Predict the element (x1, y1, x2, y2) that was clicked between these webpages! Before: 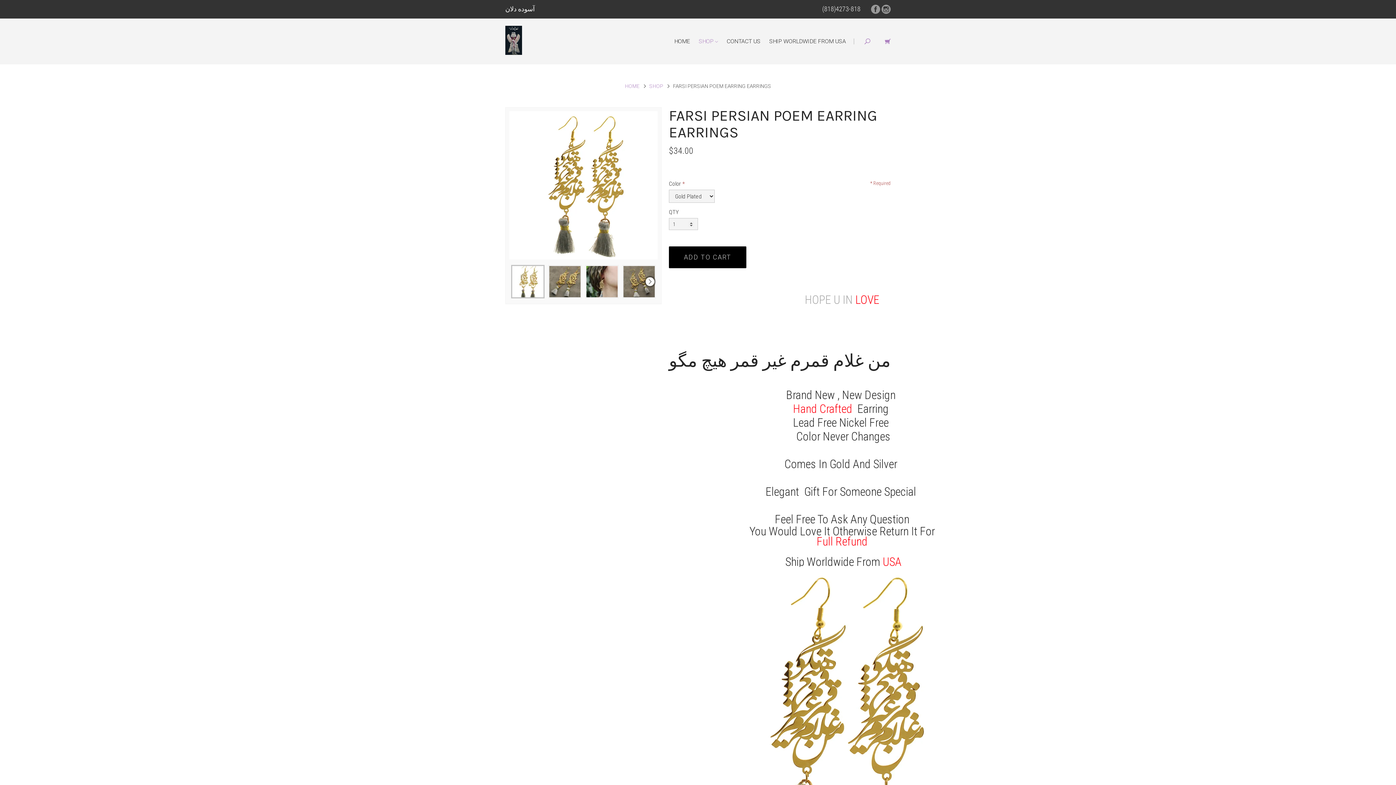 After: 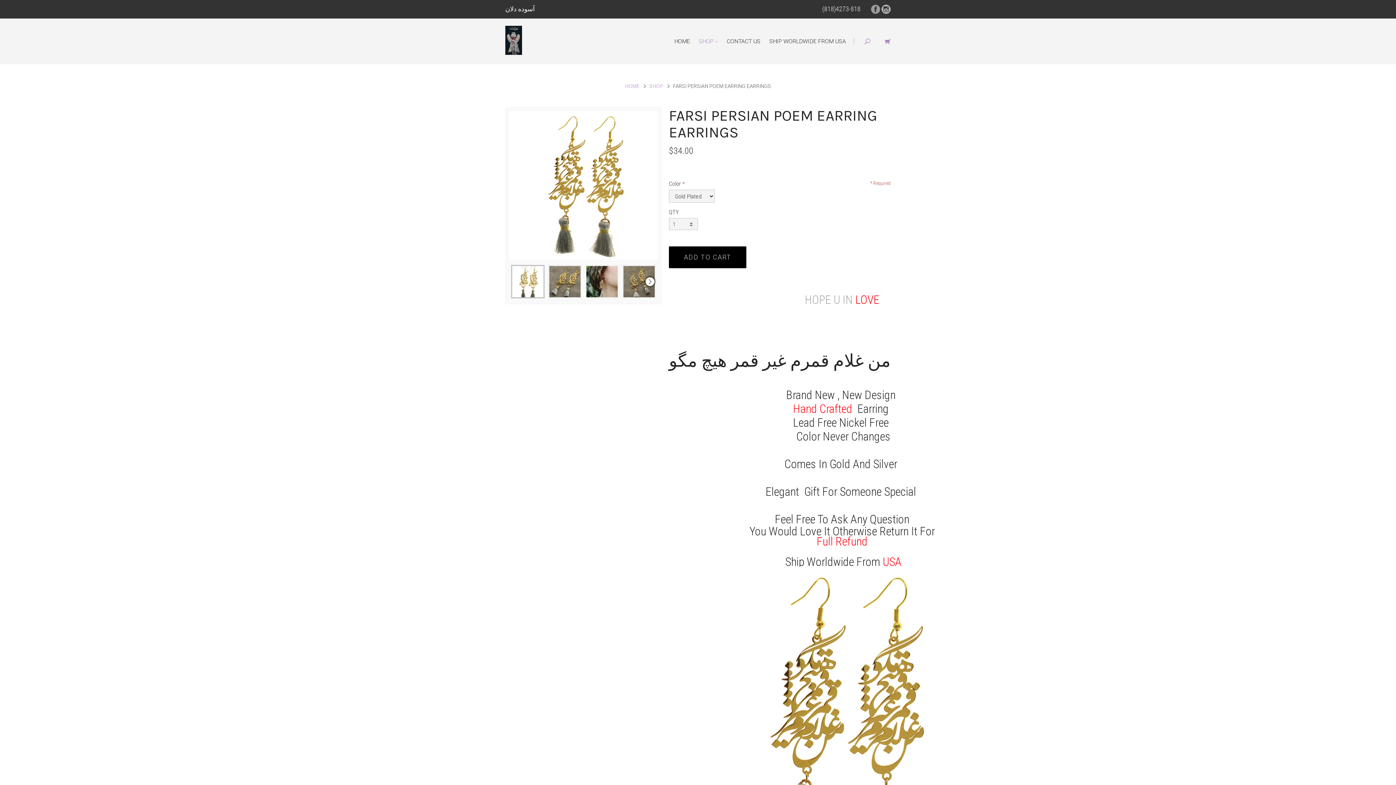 Action: bbox: (881, 5, 890, 15)